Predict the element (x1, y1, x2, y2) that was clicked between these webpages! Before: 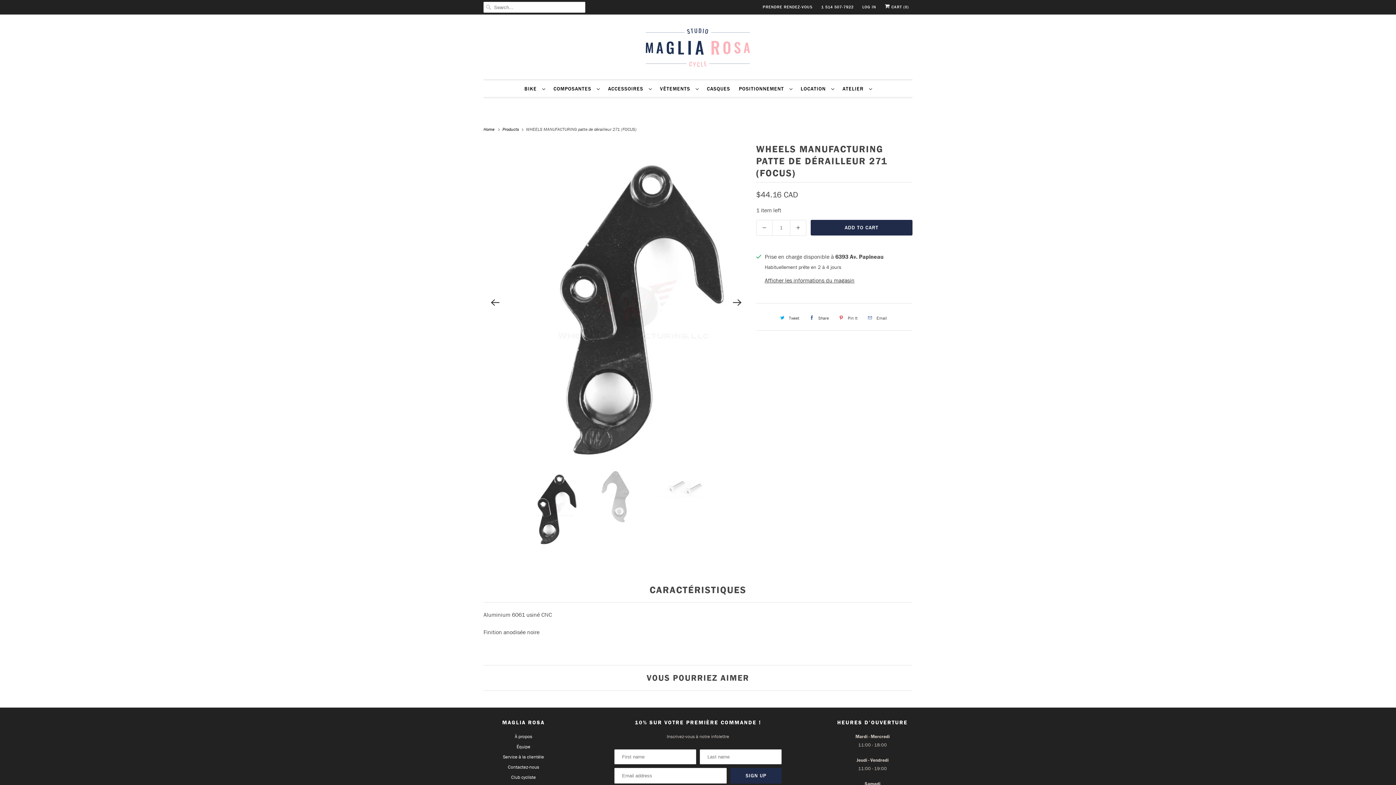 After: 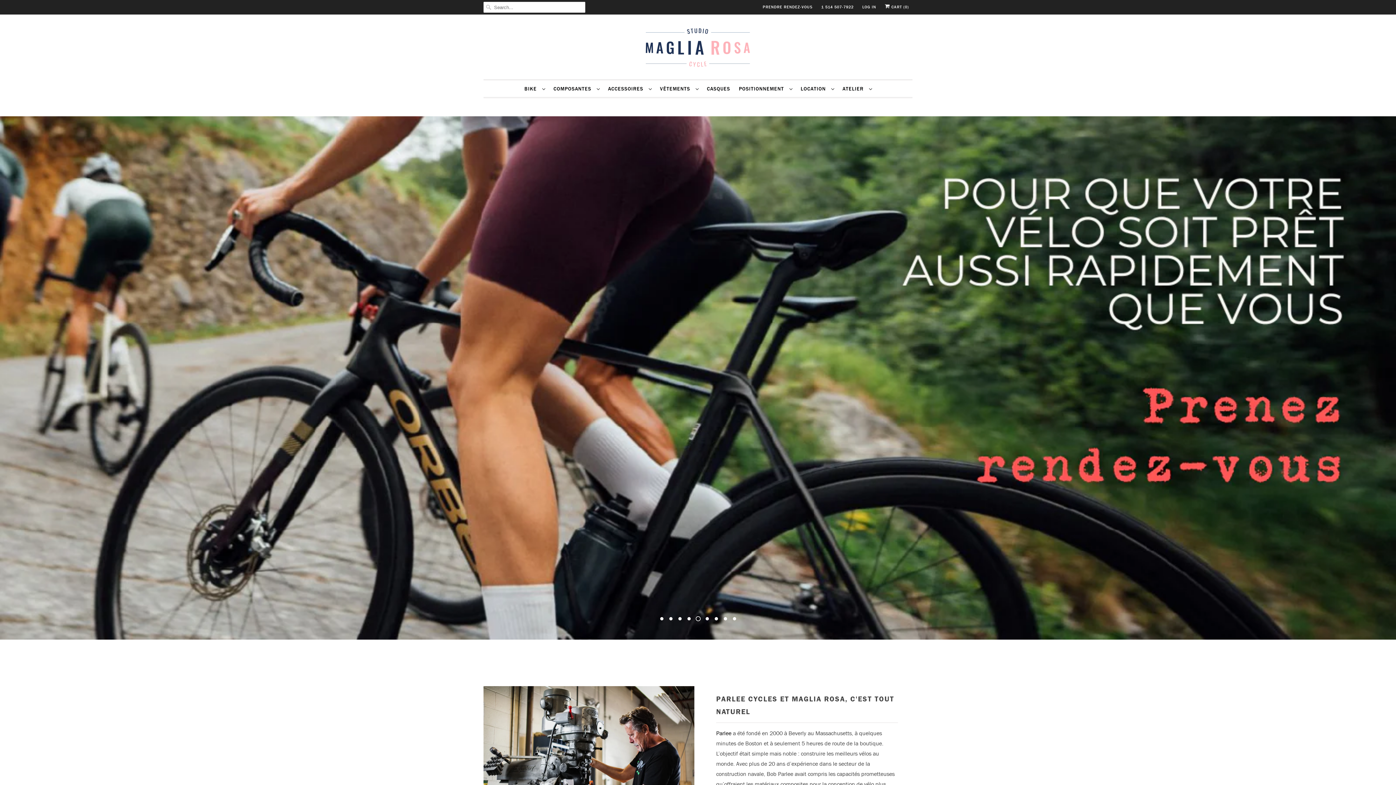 Action: bbox: (483, 25, 912, 71)